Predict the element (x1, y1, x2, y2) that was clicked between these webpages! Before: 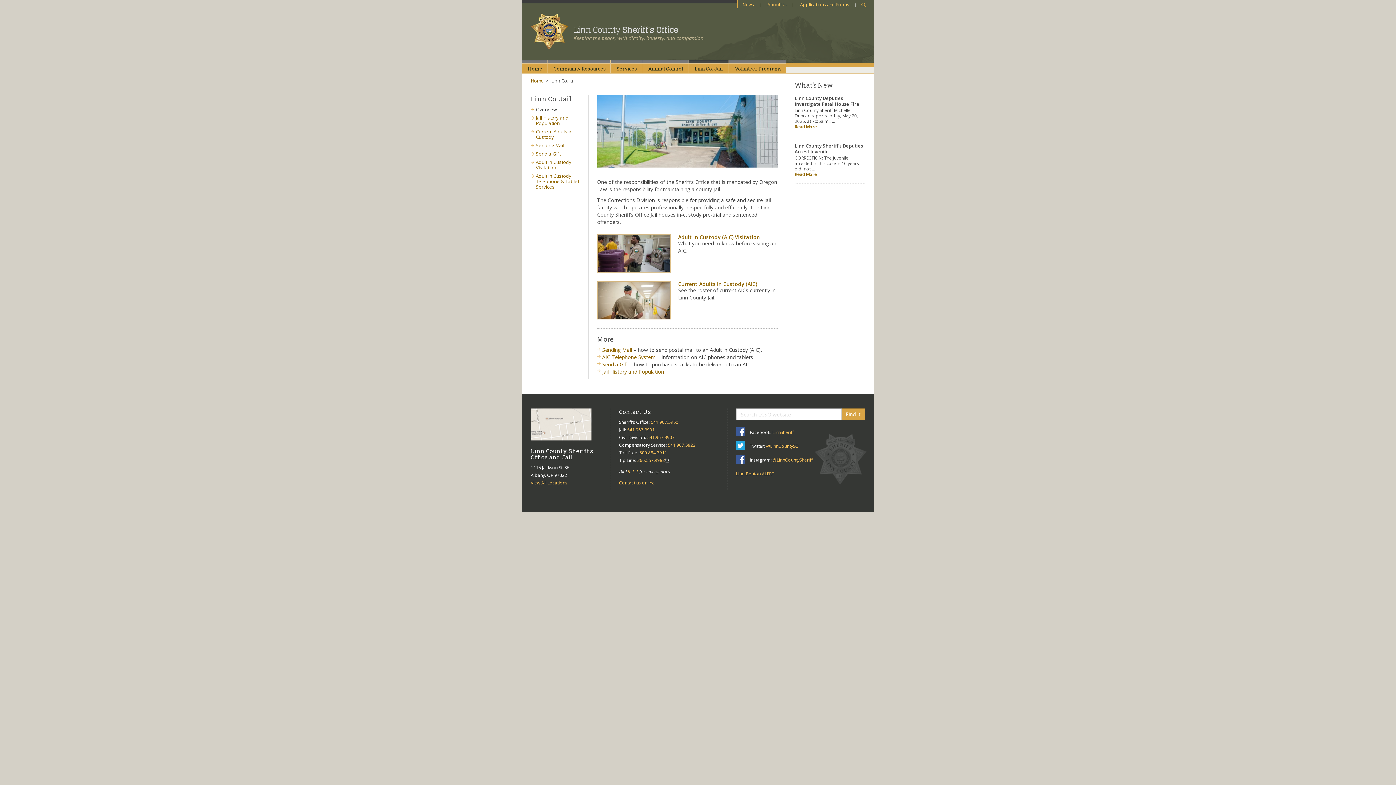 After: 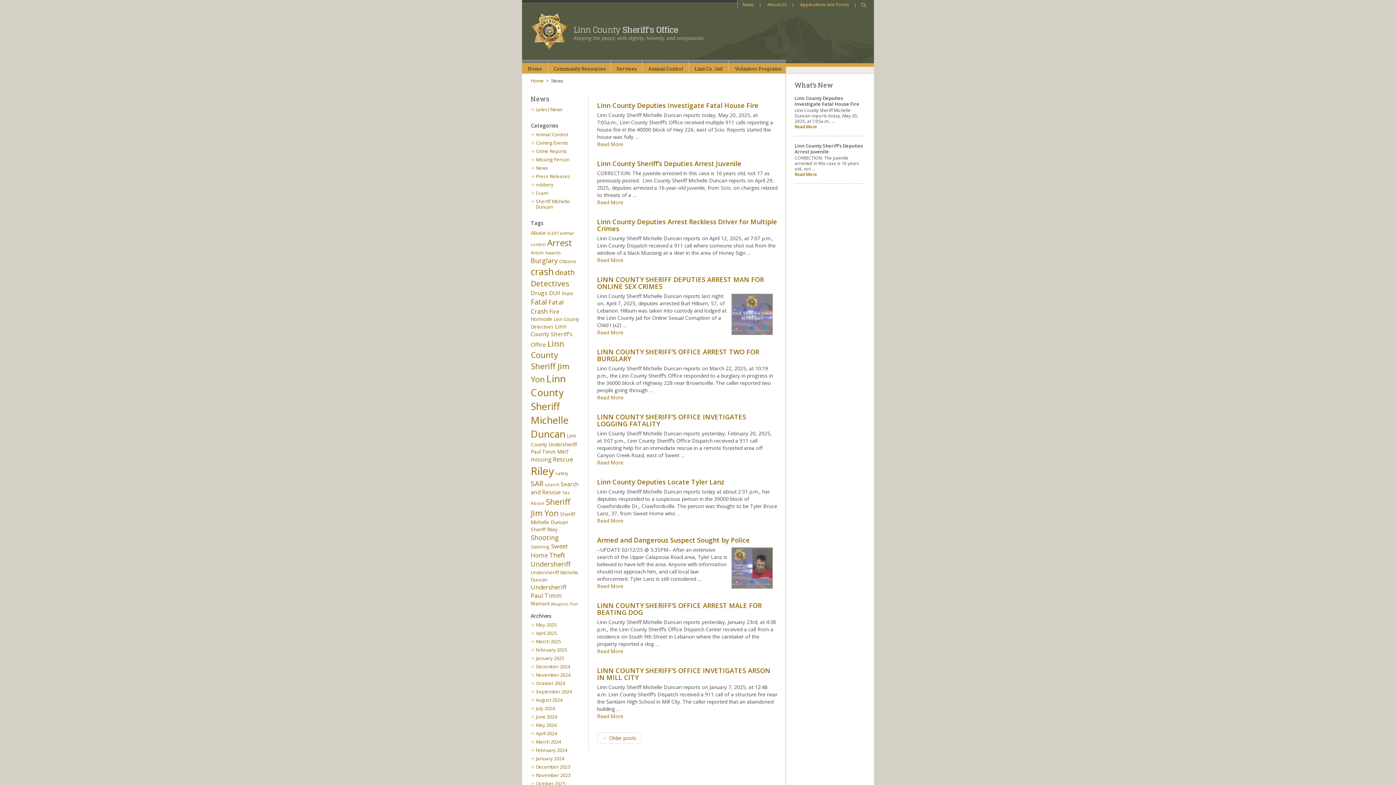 Action: label: News bbox: (737, 0, 759, 7)